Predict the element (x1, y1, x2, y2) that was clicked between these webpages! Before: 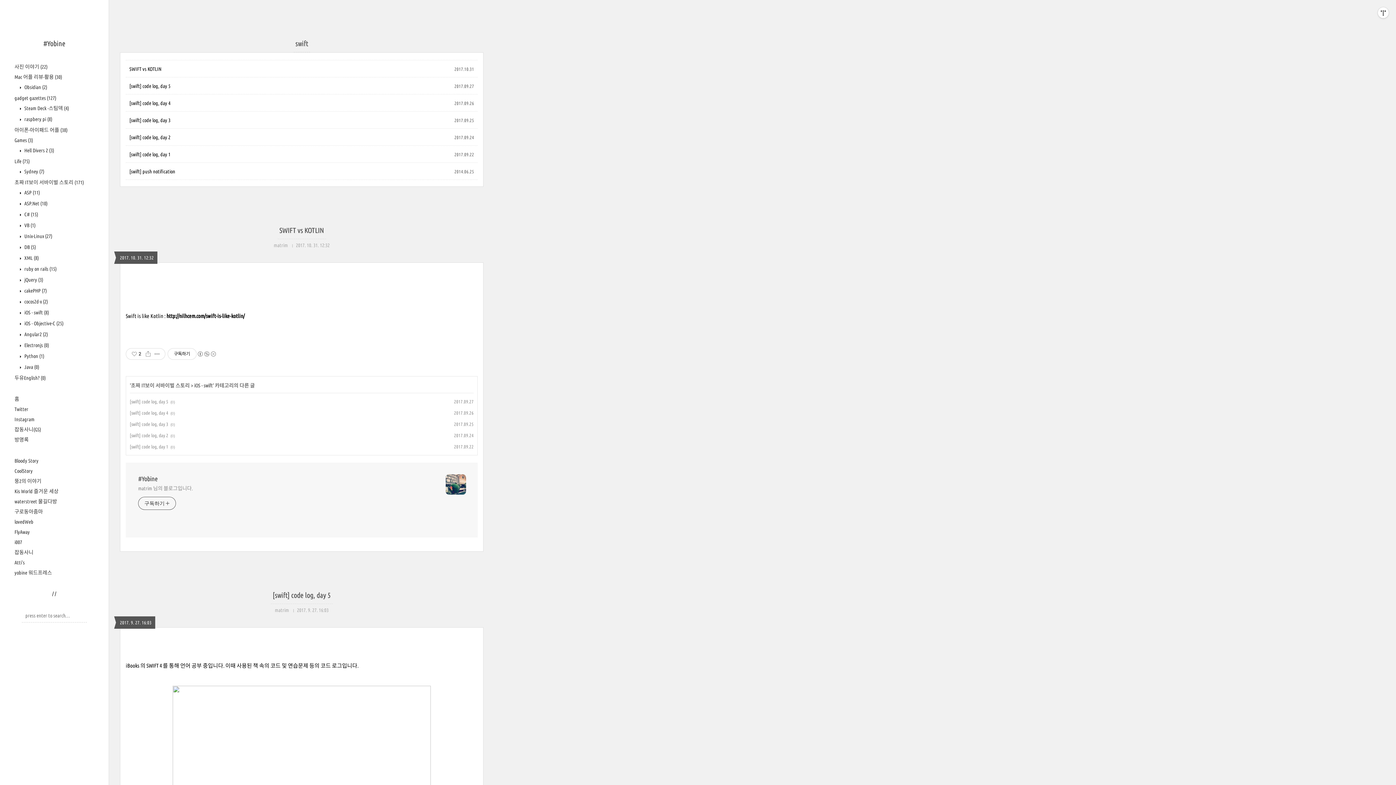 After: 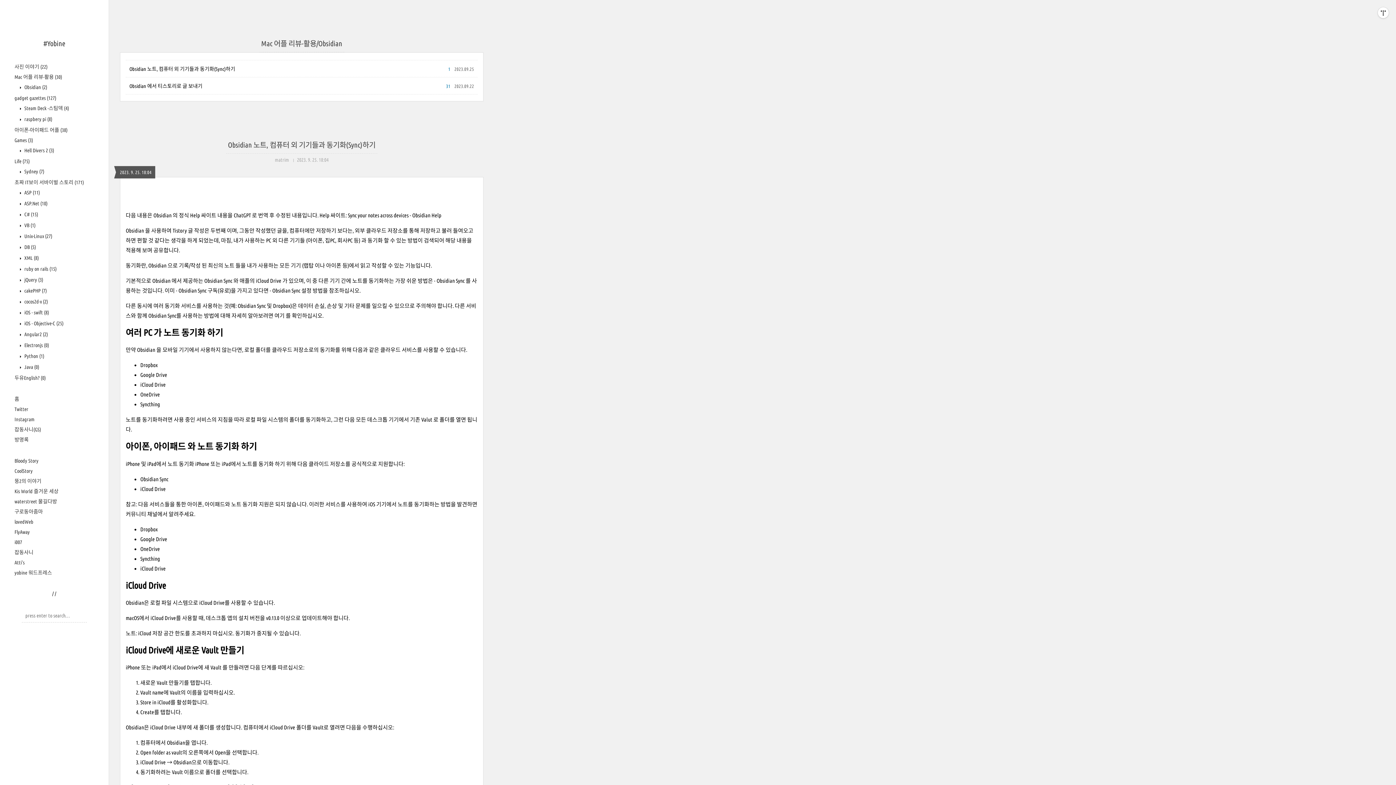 Action: bbox: (23, 84, 47, 90) label:  Obsidian (2)